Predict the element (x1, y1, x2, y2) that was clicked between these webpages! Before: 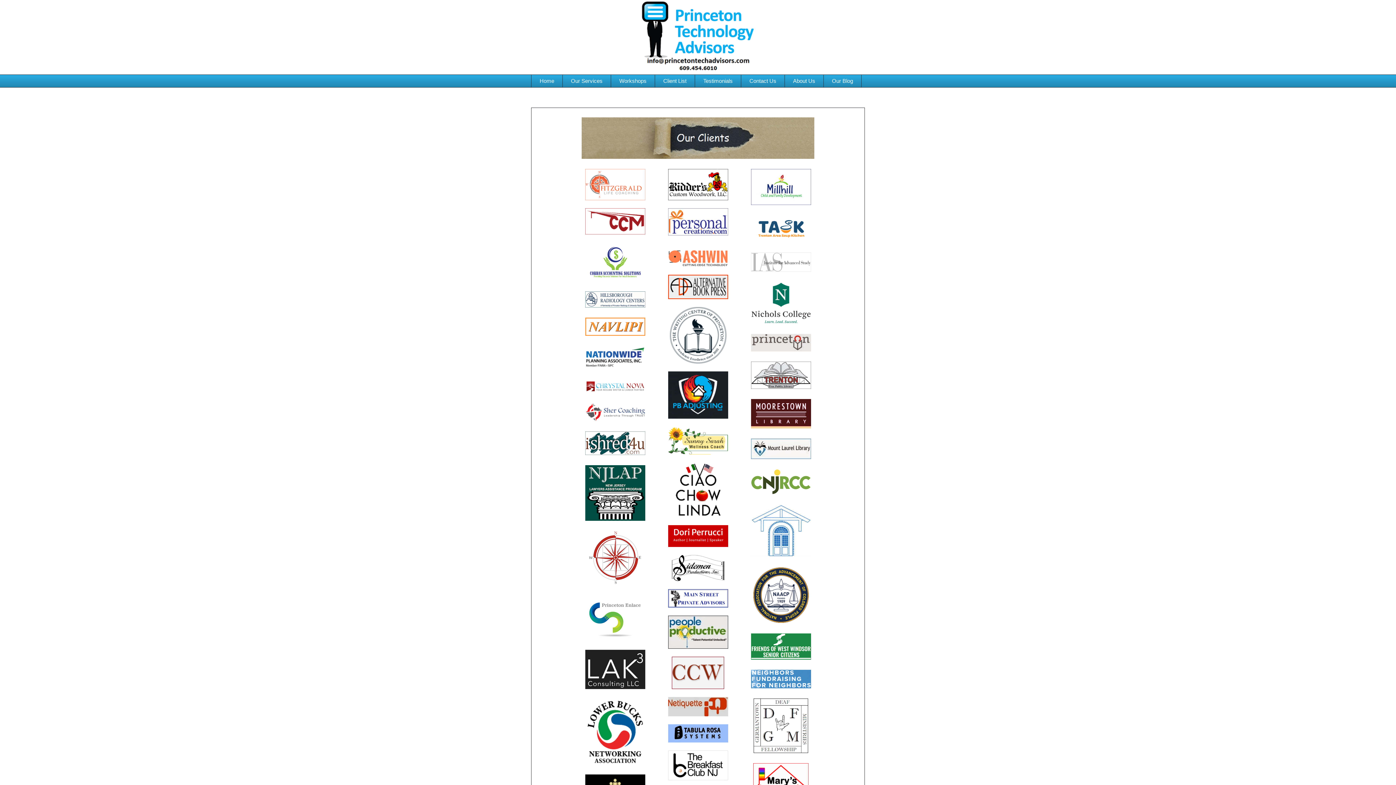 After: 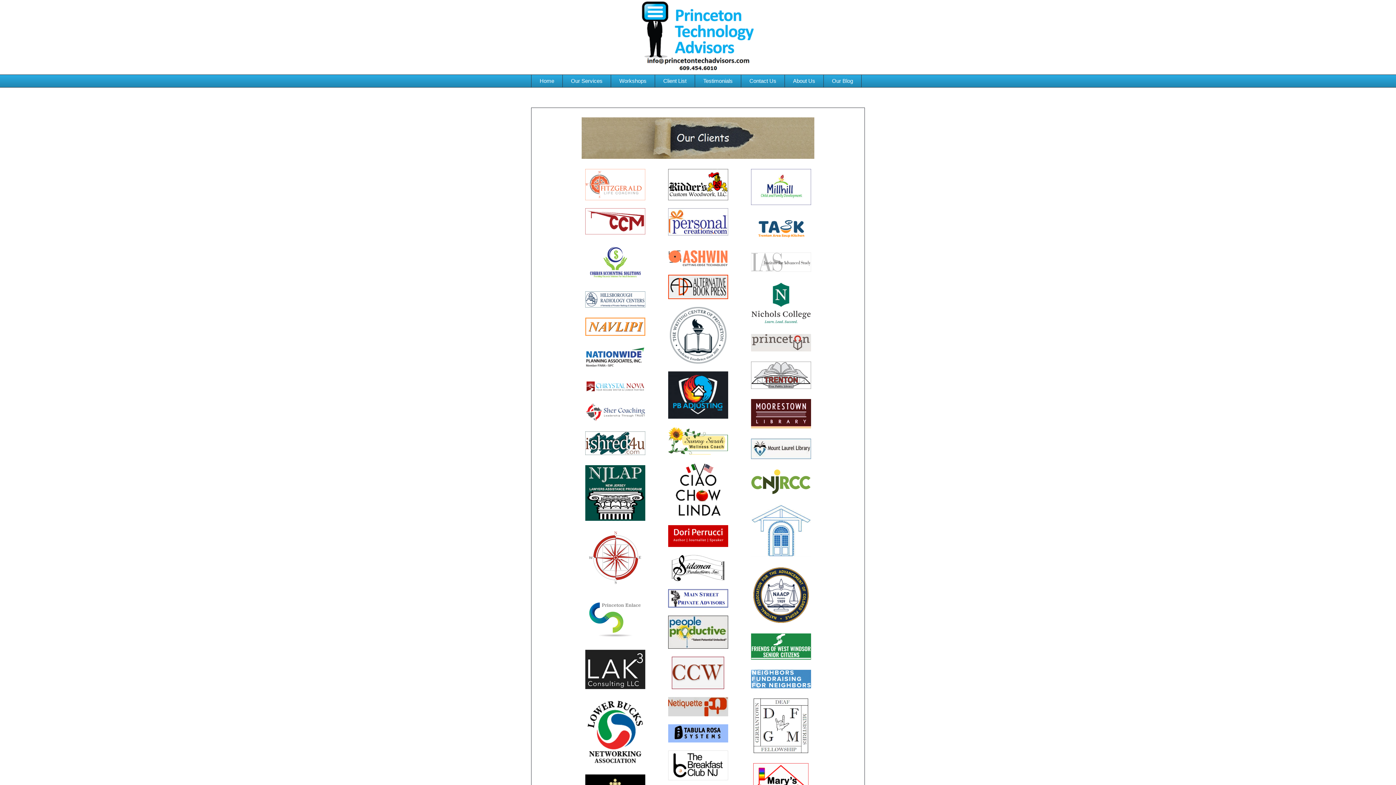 Action: bbox: (585, 416, 645, 422)